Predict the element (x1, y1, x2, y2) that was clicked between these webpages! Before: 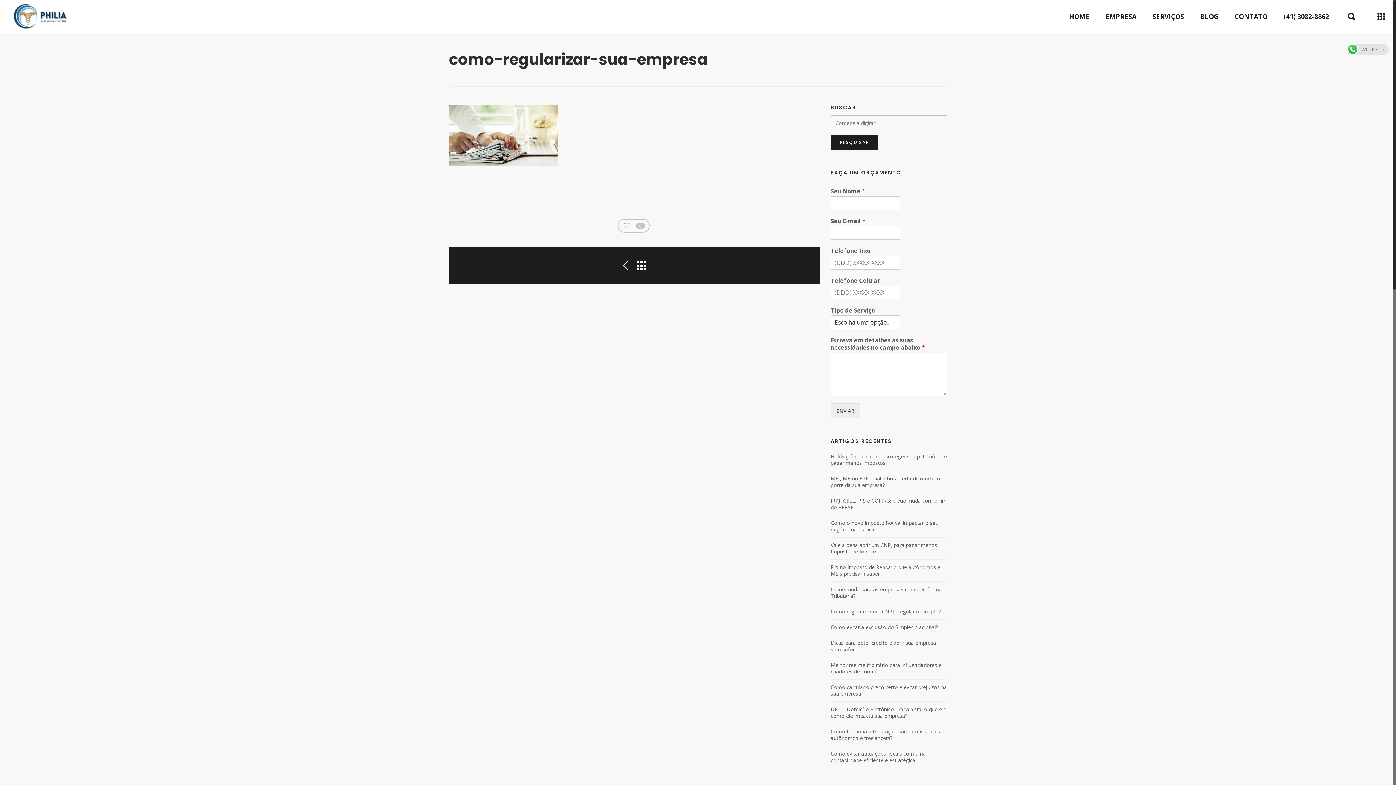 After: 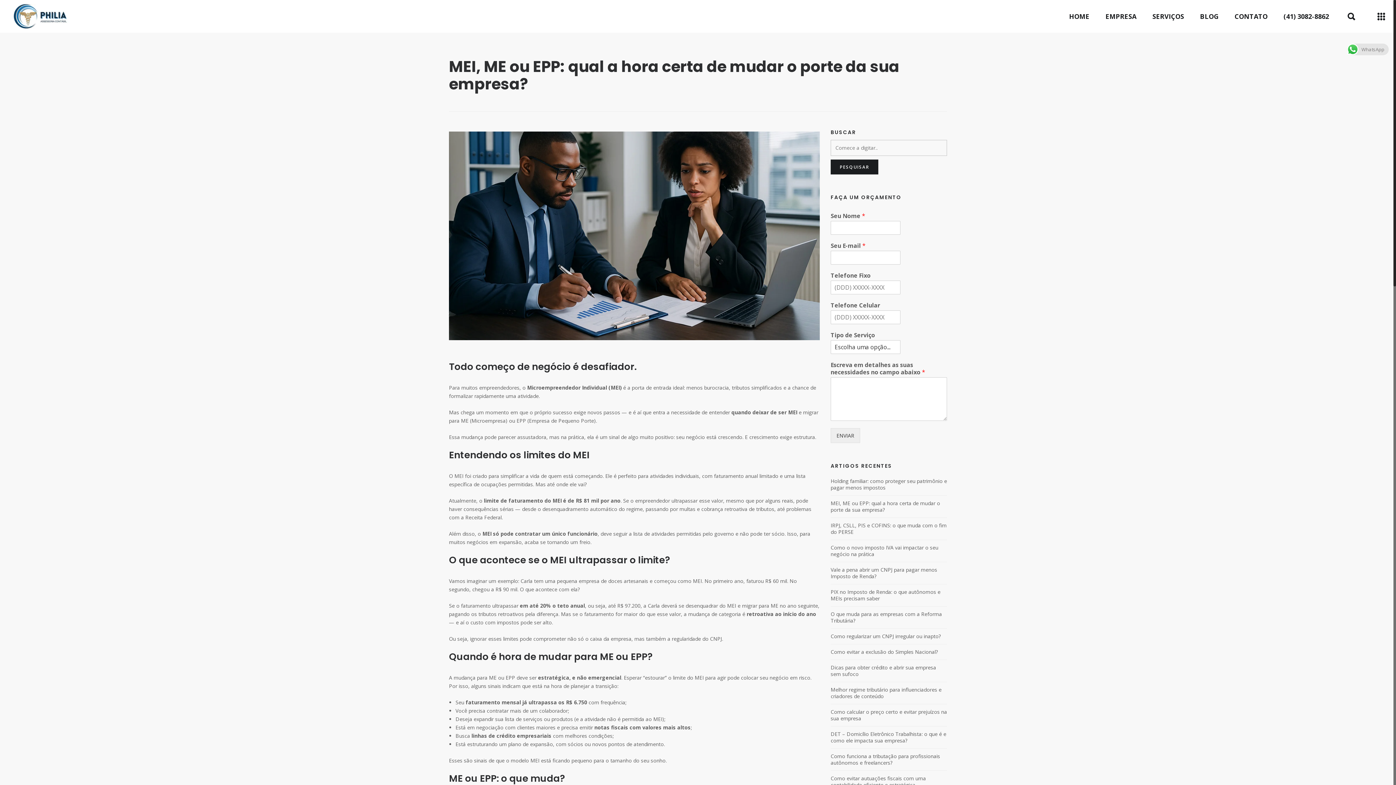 Action: label: MEI, ME ou EPP: qual a hora certa de mudar o porte da sua empresa? bbox: (830, 475, 947, 488)